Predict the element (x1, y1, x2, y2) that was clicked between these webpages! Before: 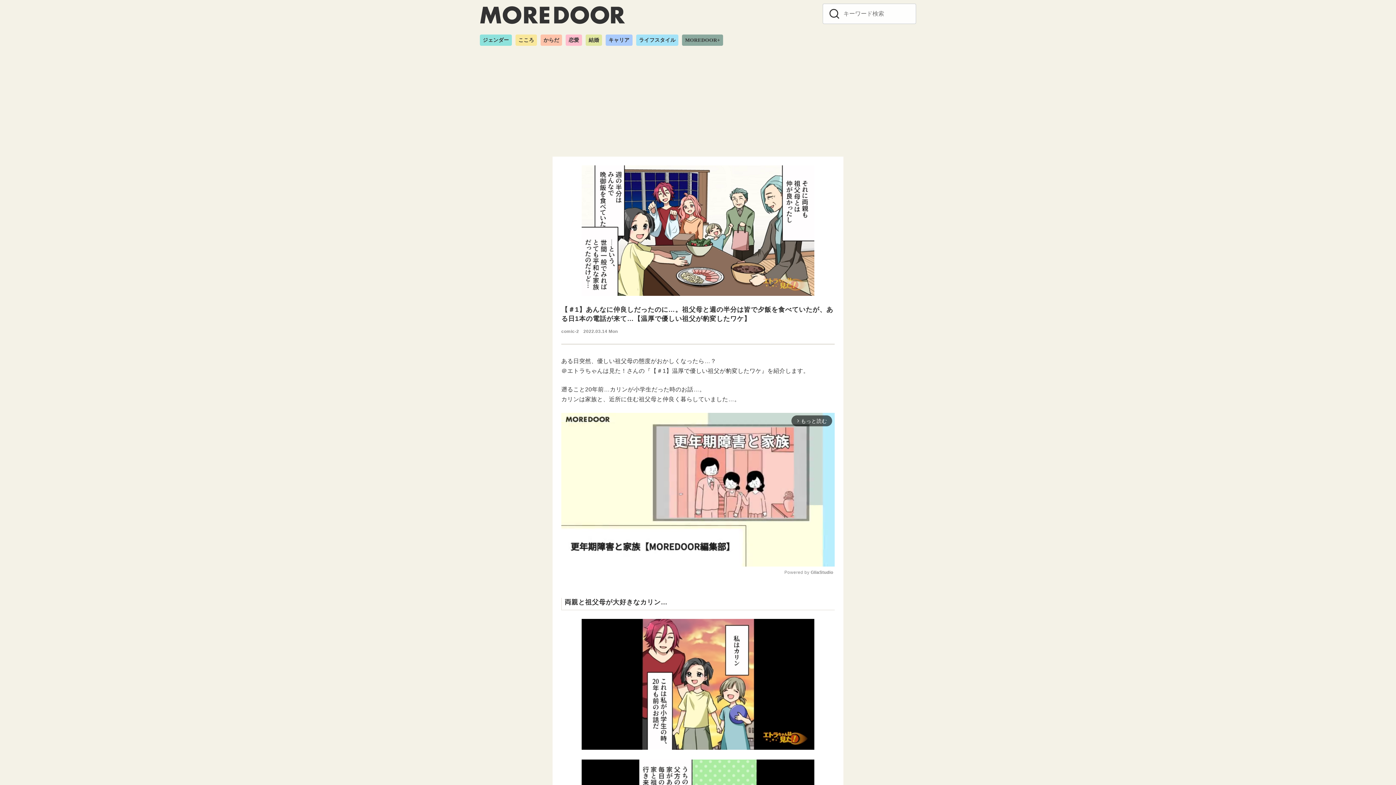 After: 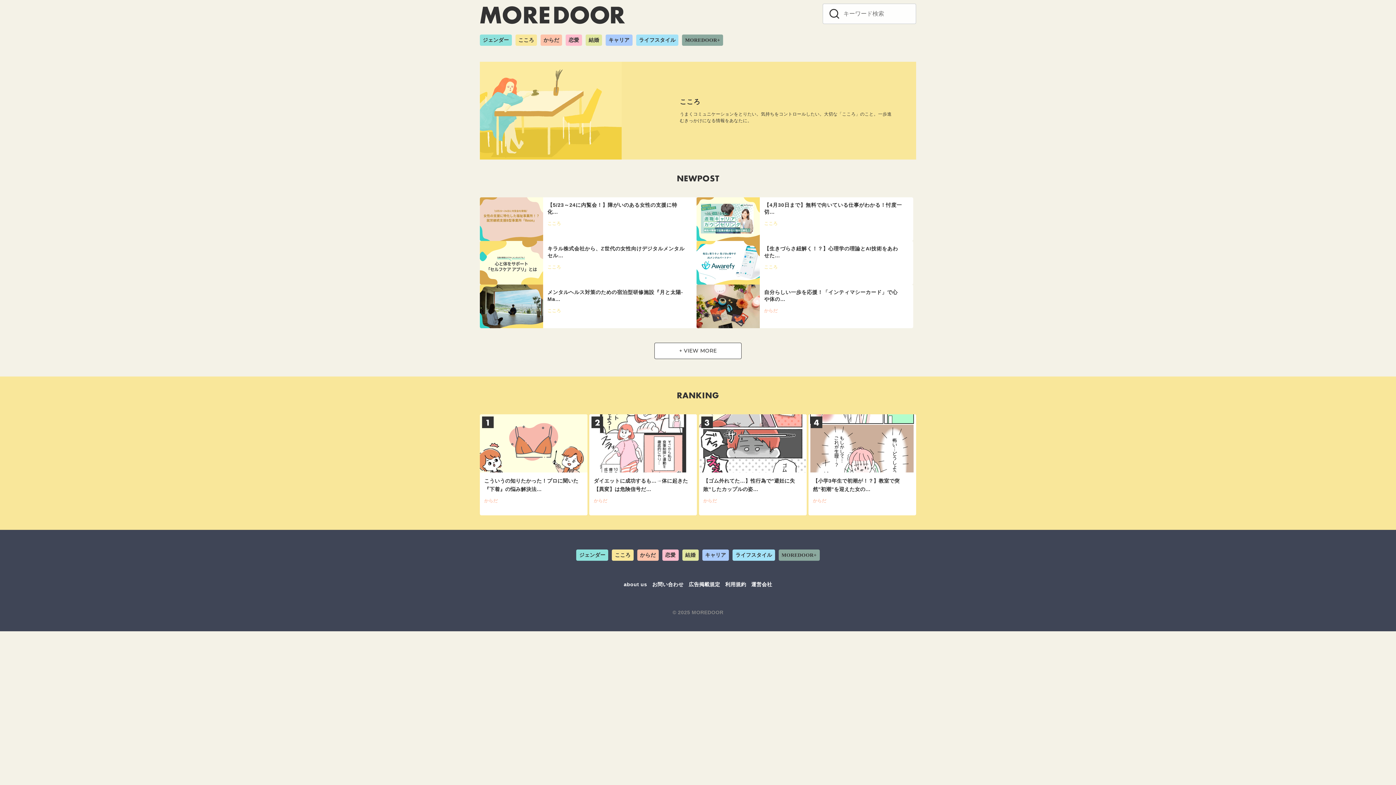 Action: bbox: (515, 34, 537, 45) label: こころ